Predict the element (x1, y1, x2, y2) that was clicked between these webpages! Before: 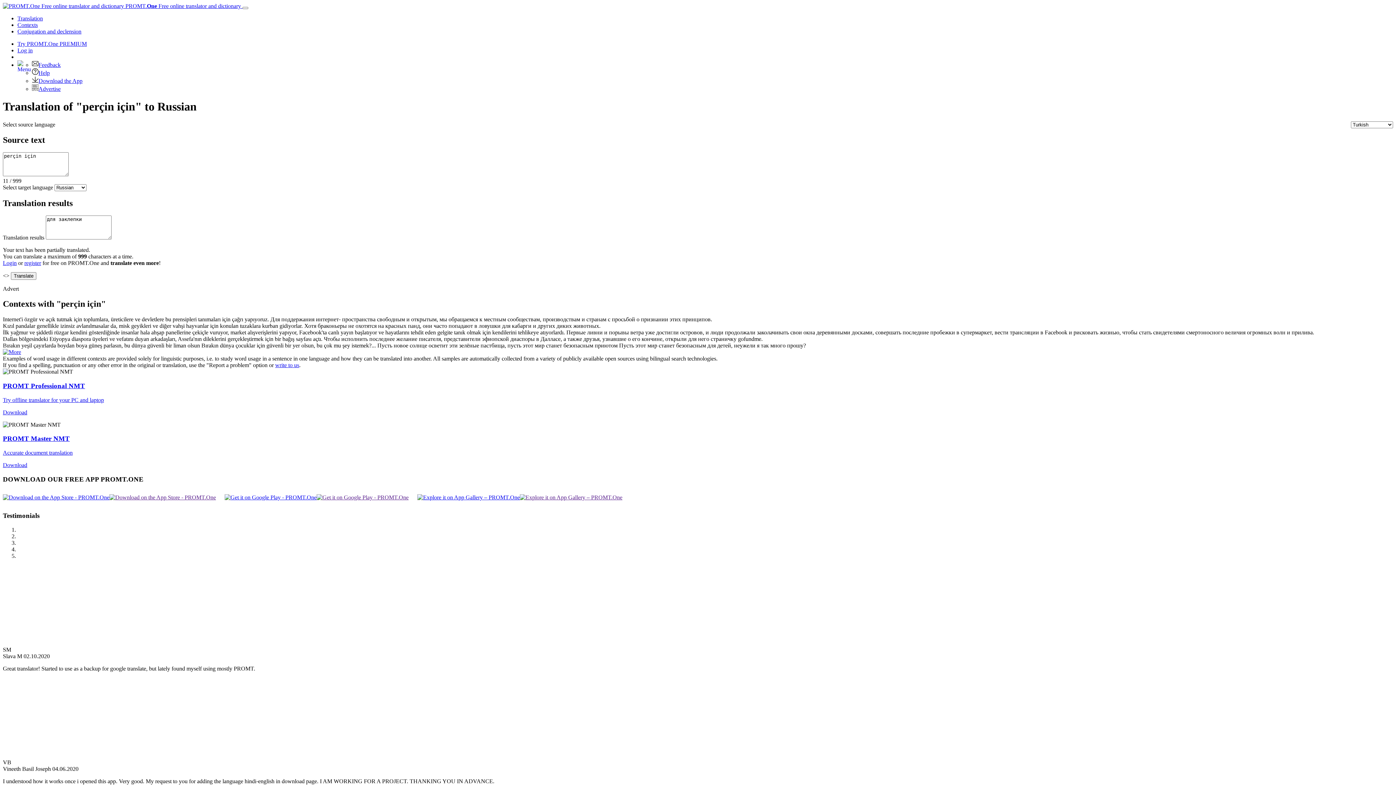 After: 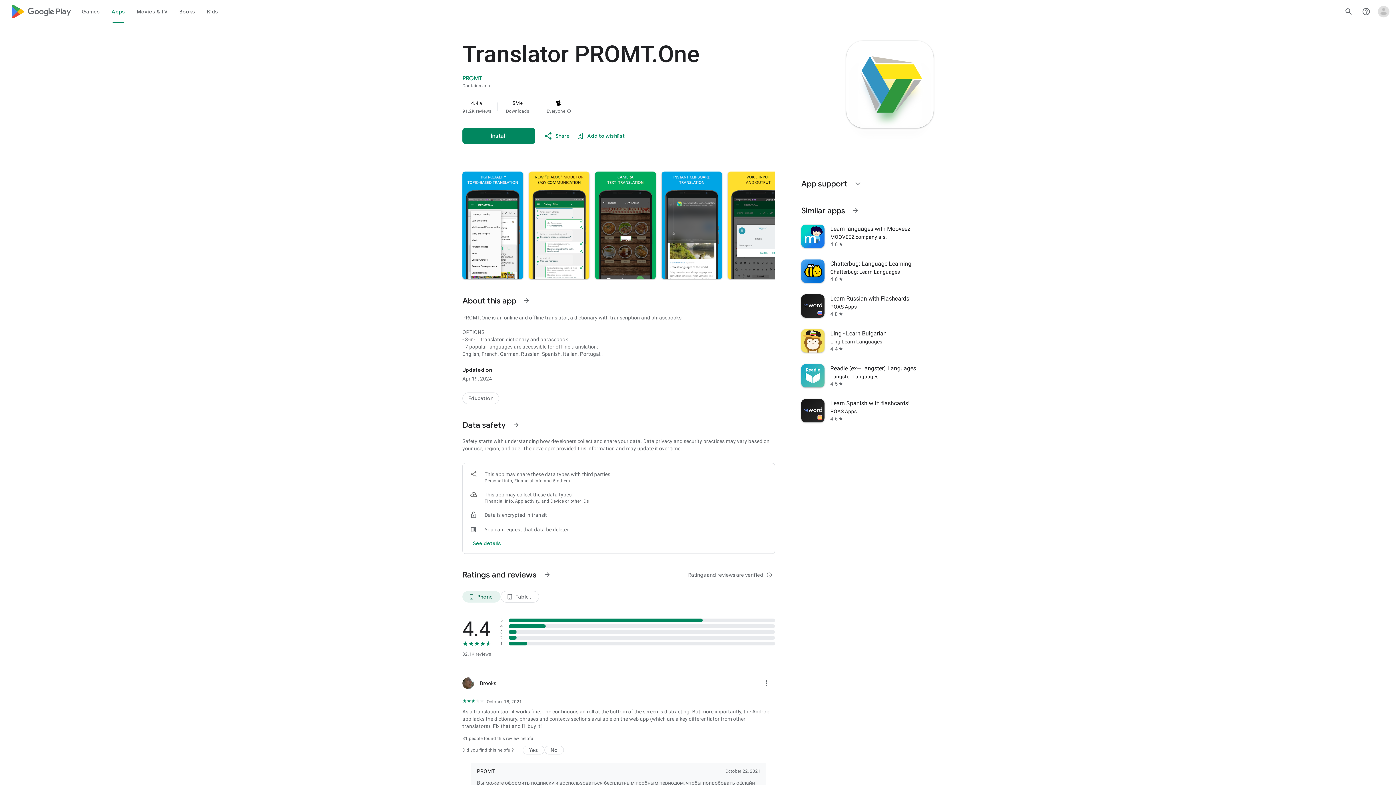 Action: bbox: (224, 494, 316, 500)